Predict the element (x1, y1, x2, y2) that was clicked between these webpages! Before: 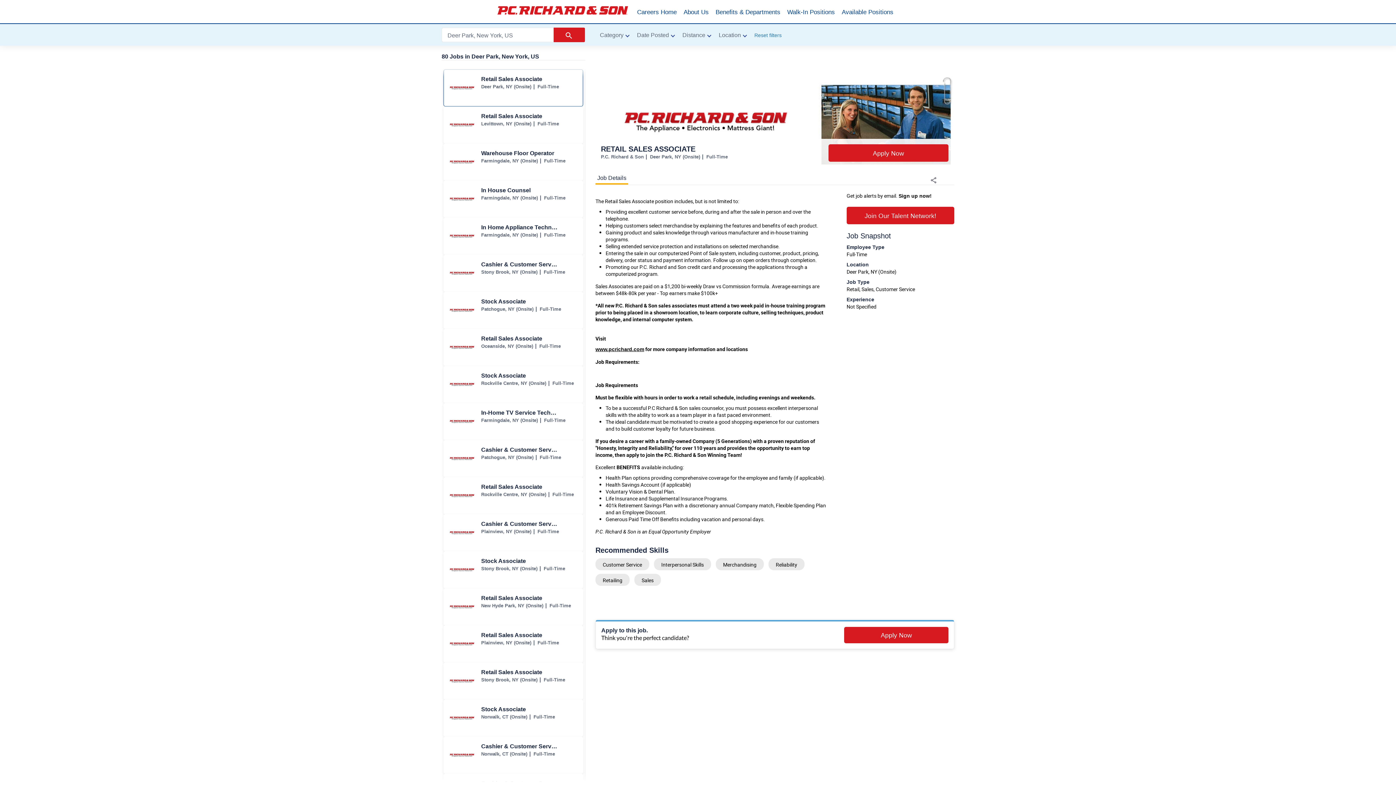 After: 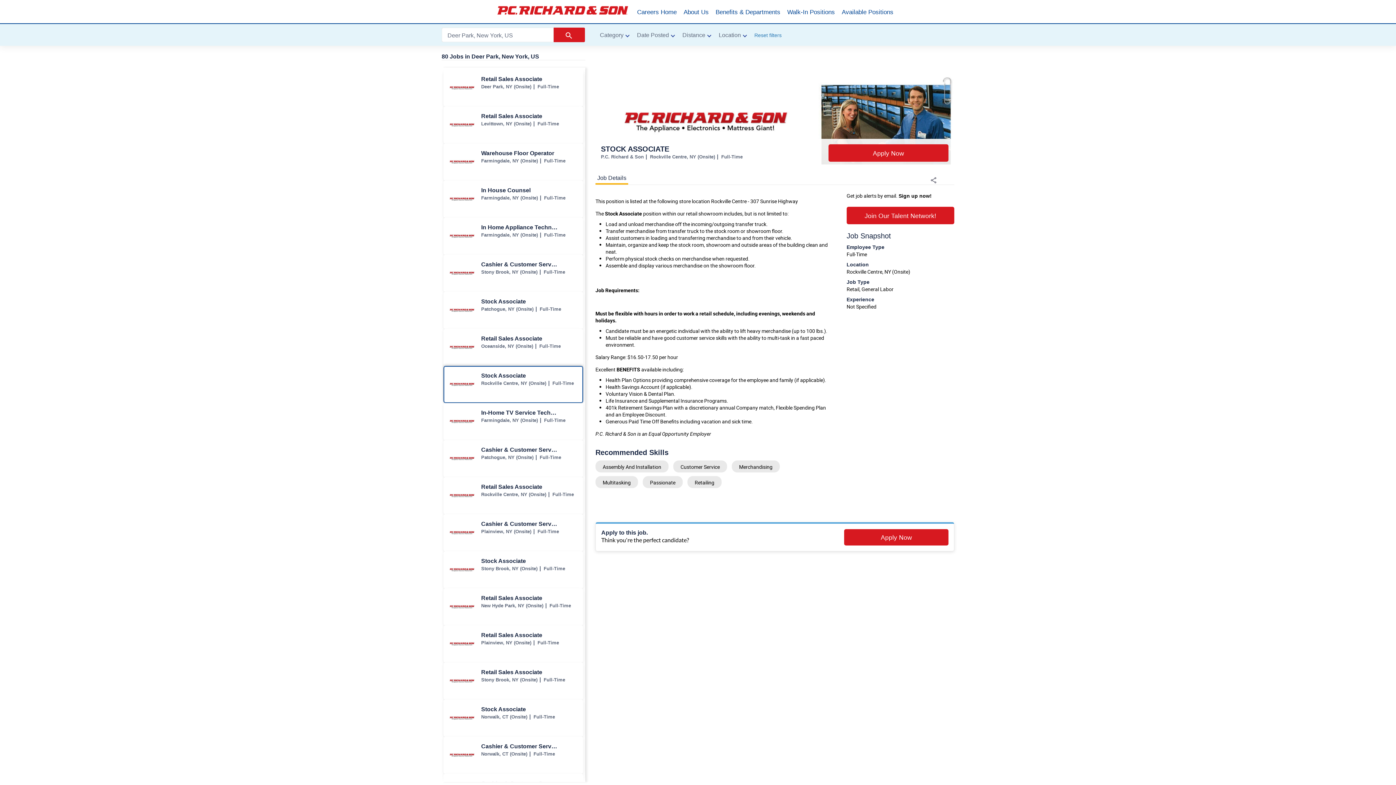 Action: bbox: (444, 366, 582, 402) label: Stock Associate jobs in Rockville Centre